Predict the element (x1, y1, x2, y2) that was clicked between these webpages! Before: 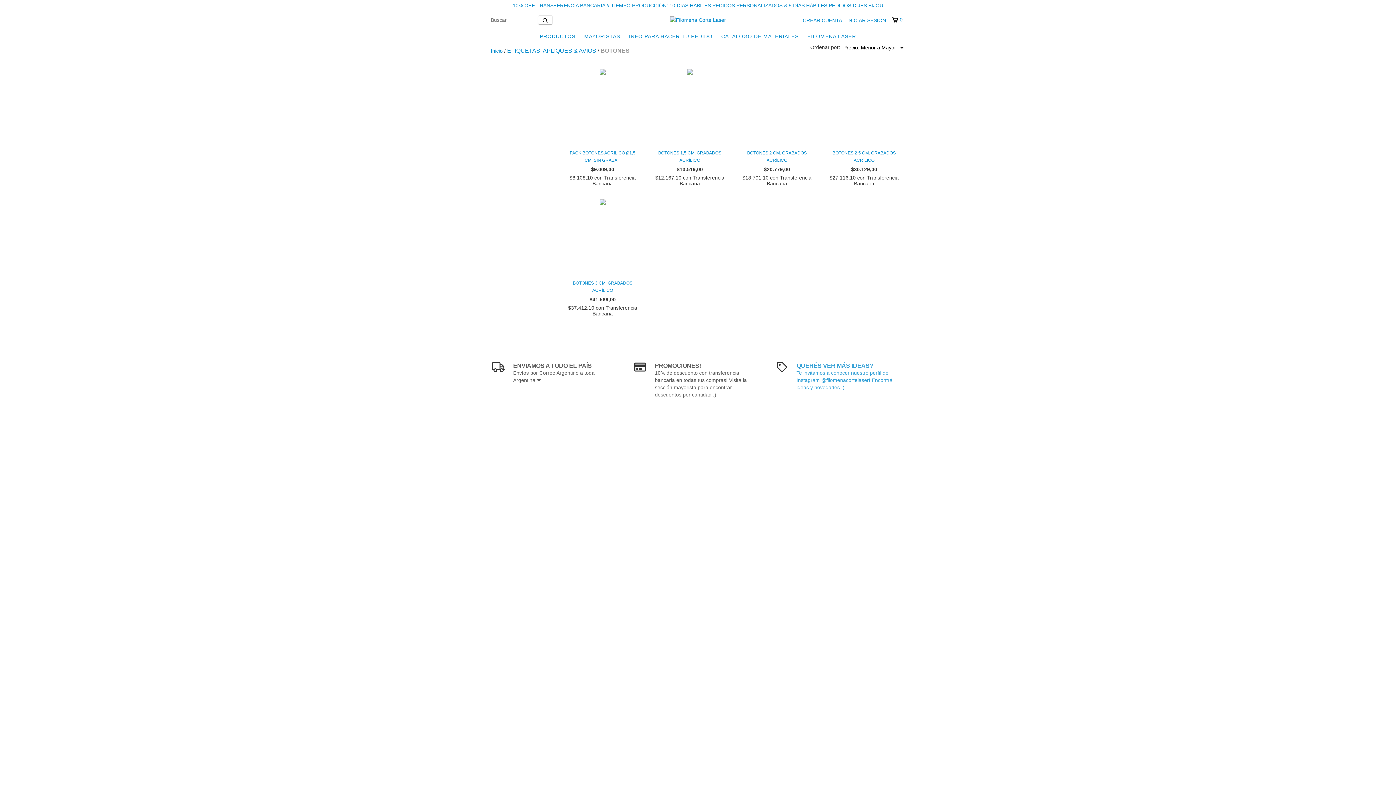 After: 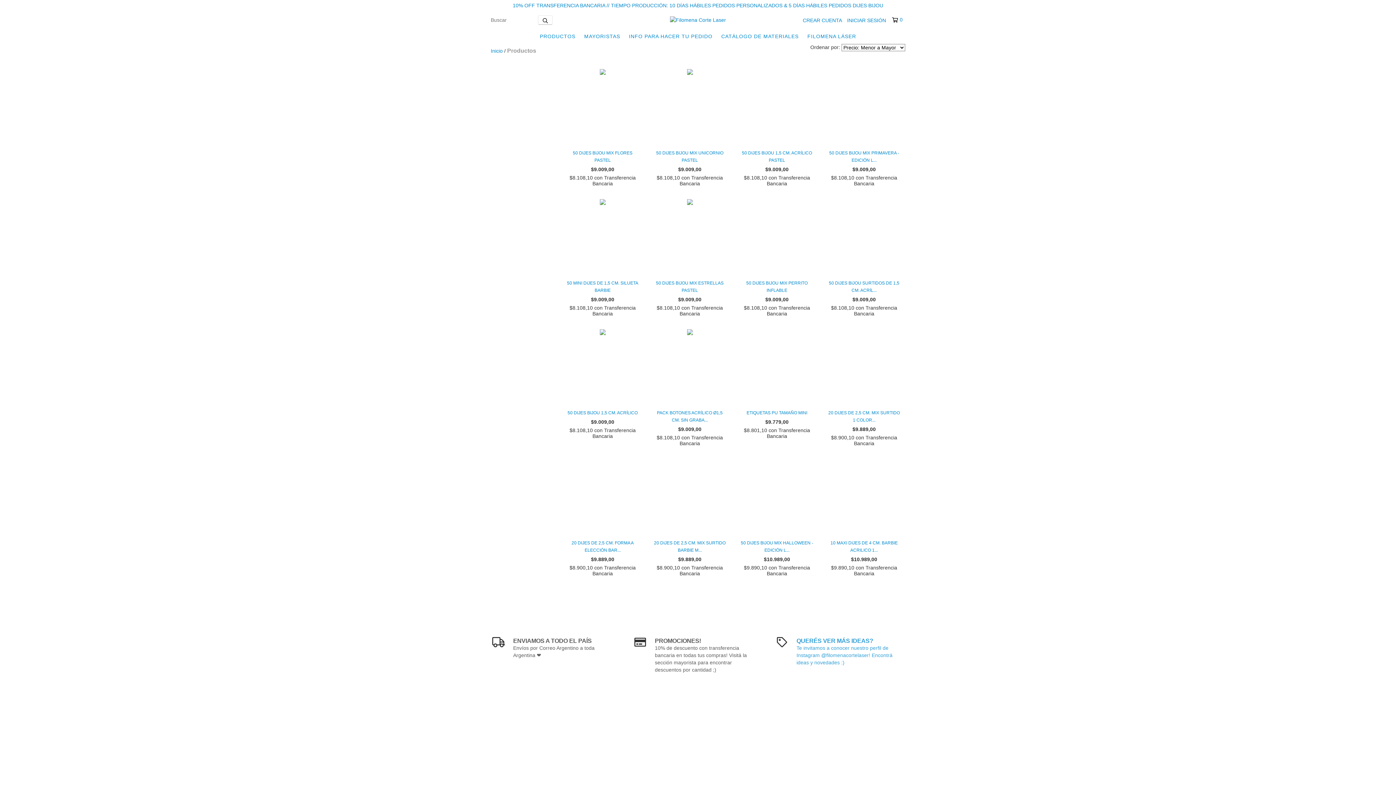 Action: label: PRODUCTOS bbox: (536, 29, 579, 43)